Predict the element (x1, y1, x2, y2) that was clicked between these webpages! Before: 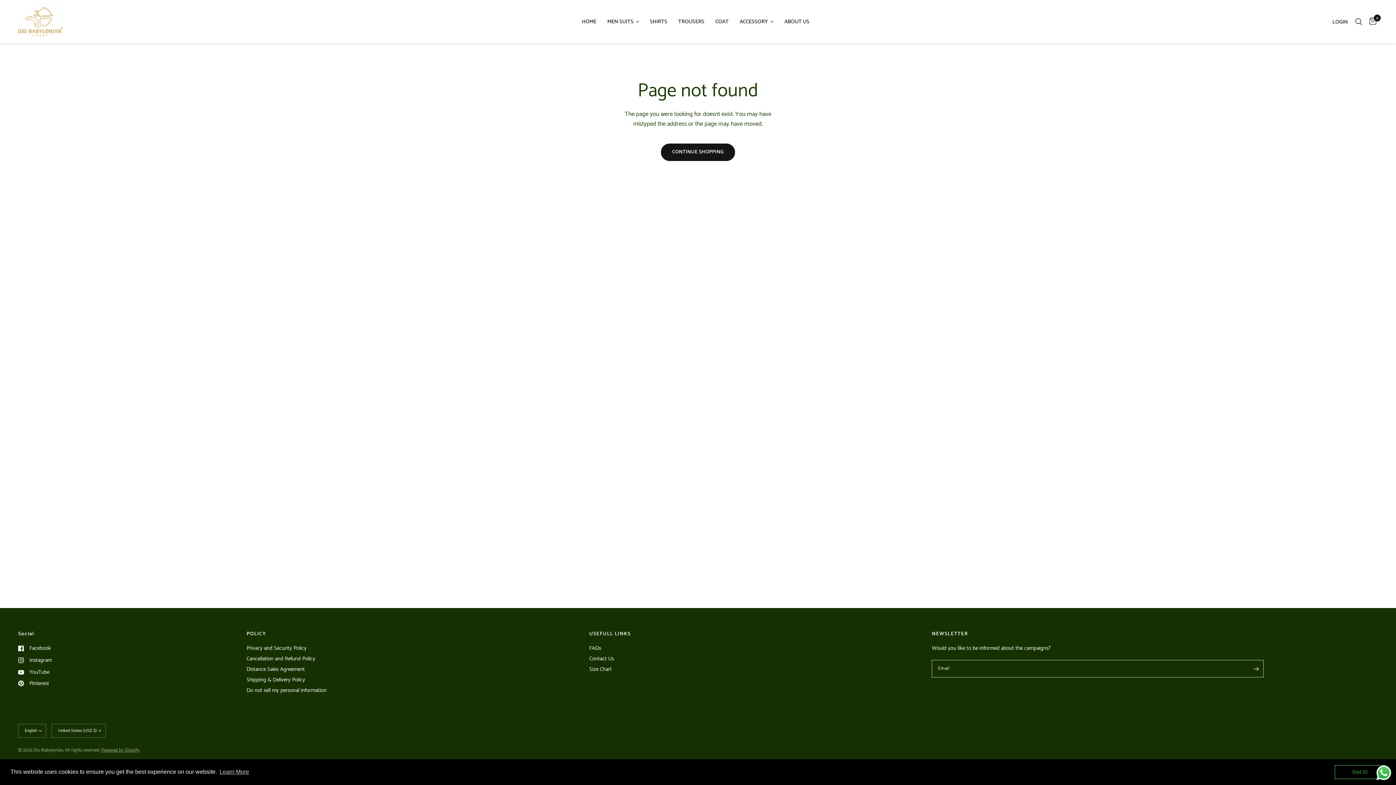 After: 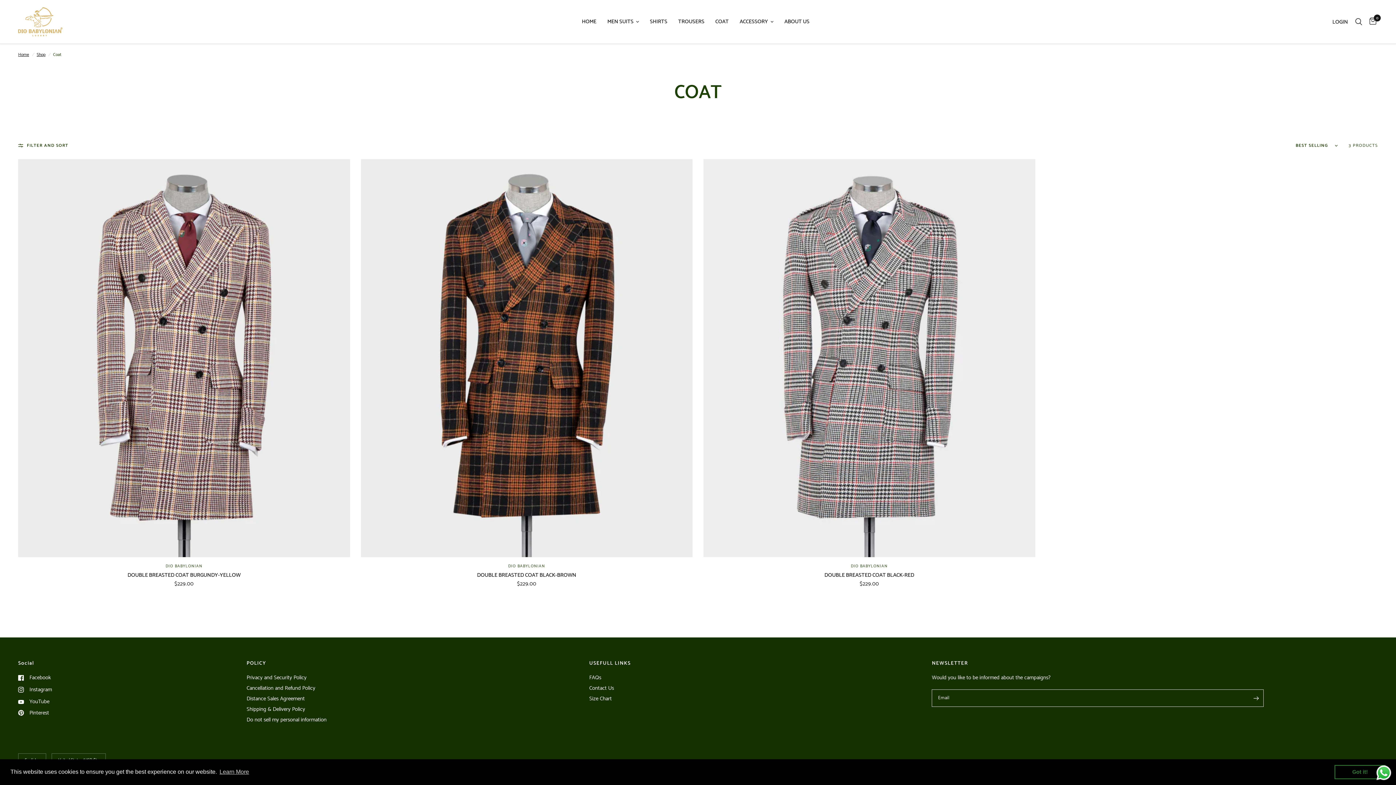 Action: label: COAT bbox: (715, 17, 728, 26)